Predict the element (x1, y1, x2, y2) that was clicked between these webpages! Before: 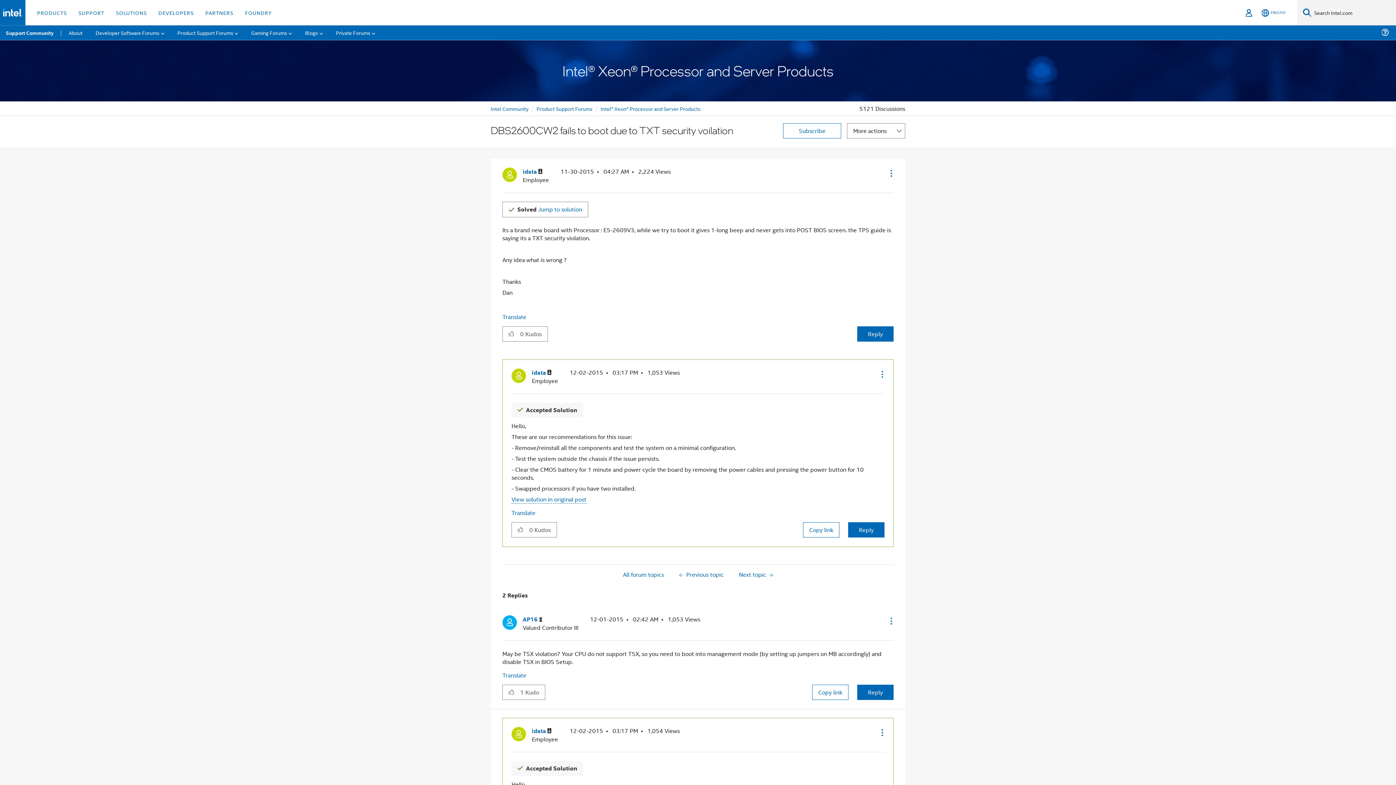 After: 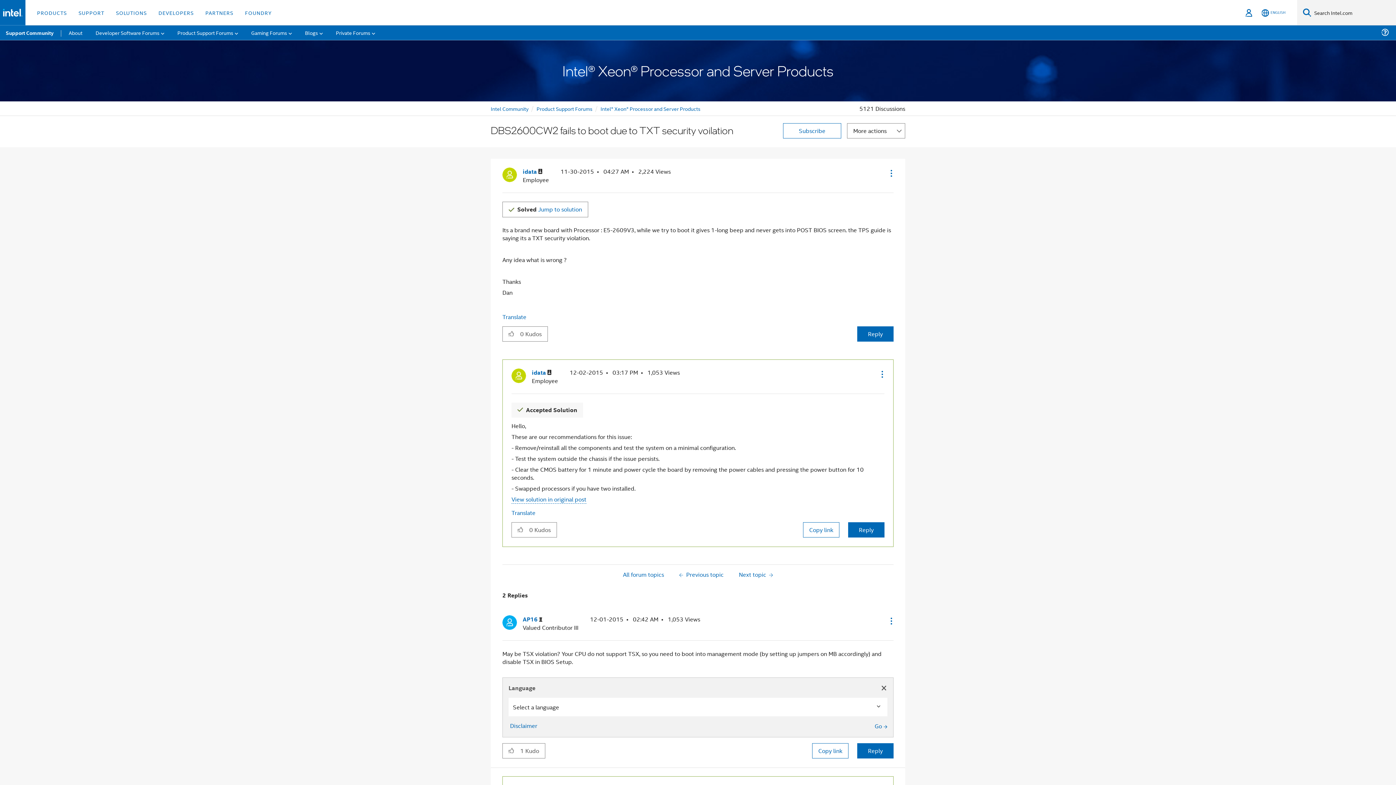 Action: bbox: (502, 671, 526, 679) label: Translate